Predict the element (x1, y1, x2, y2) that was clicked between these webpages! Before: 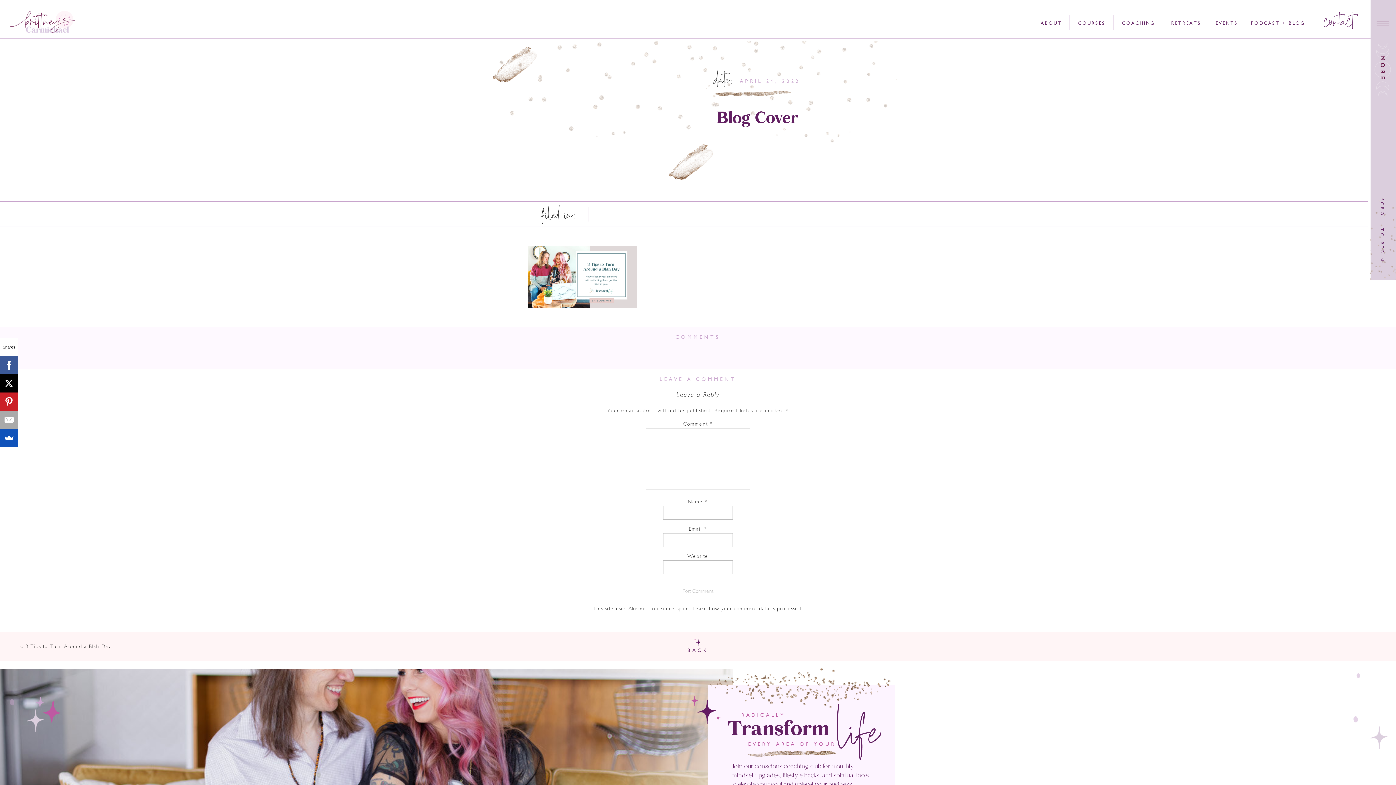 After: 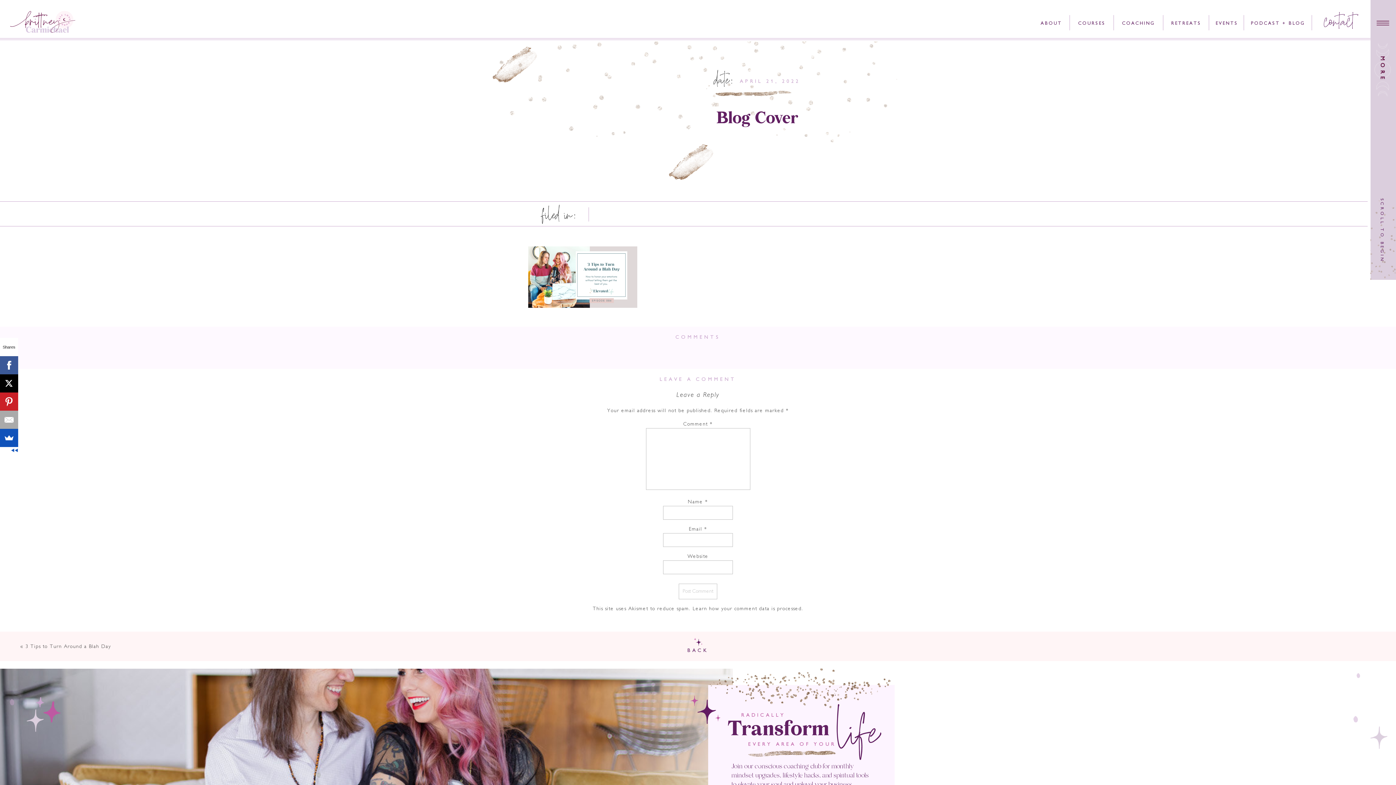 Action: bbox: (0, 374, 17, 392)